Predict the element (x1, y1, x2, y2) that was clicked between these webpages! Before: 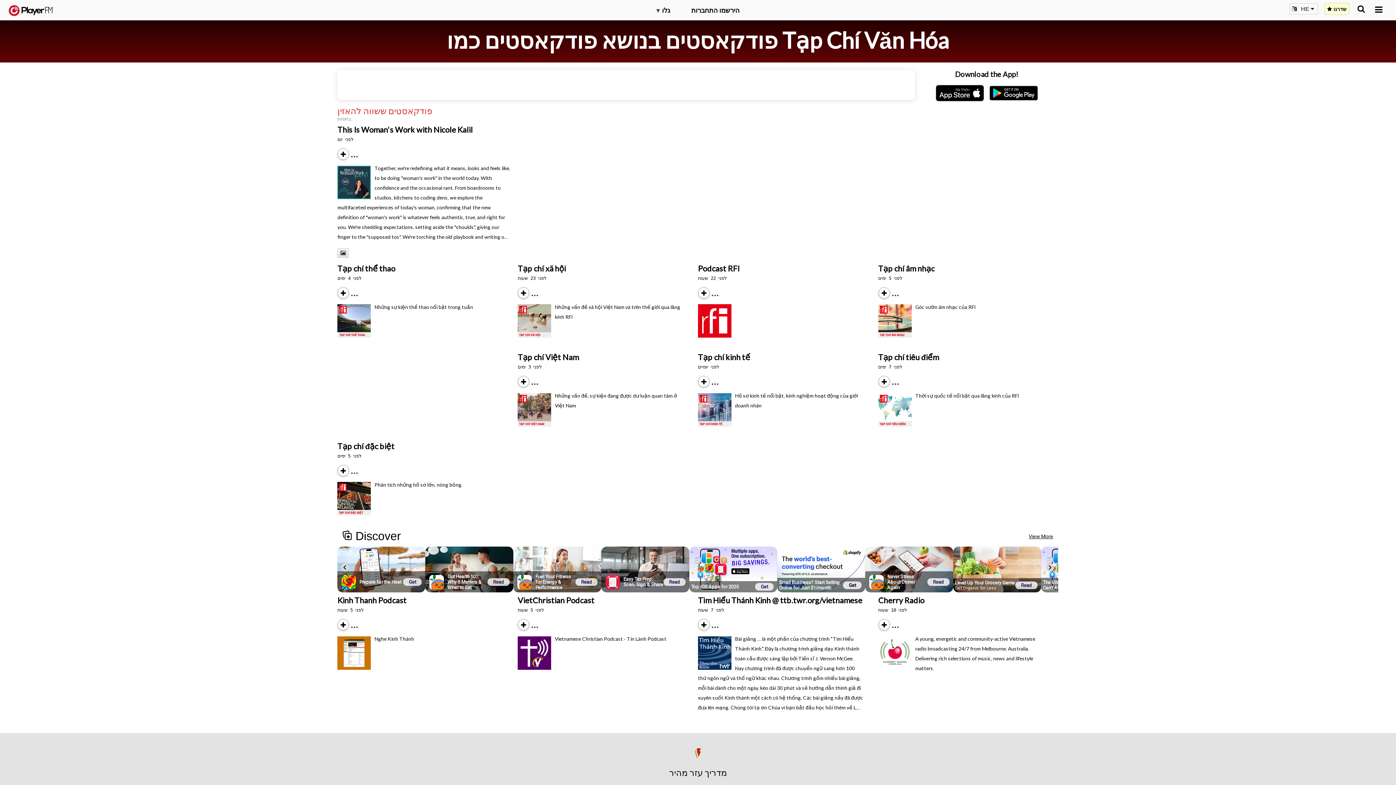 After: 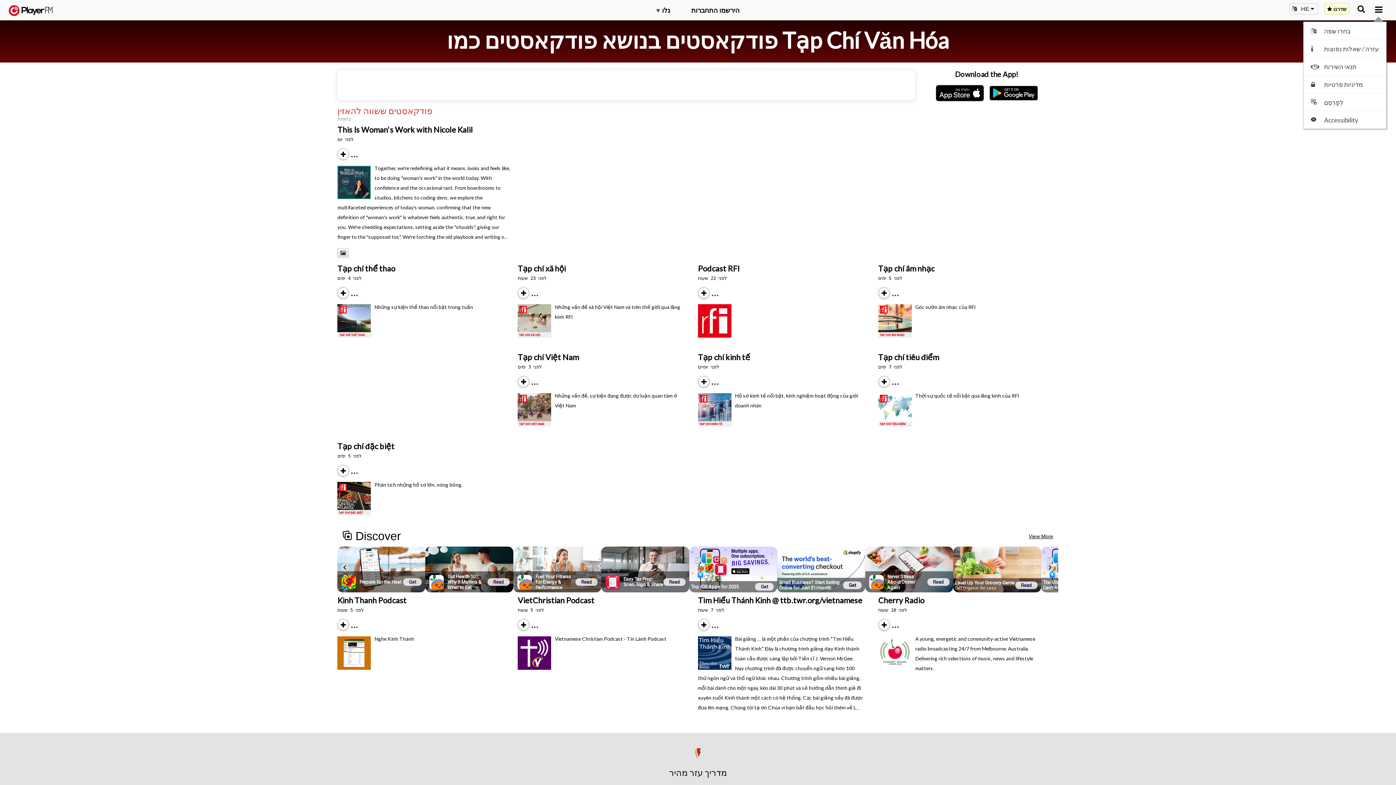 Action: label: Menu launcher bbox: (1375, 5, 1382, 13)